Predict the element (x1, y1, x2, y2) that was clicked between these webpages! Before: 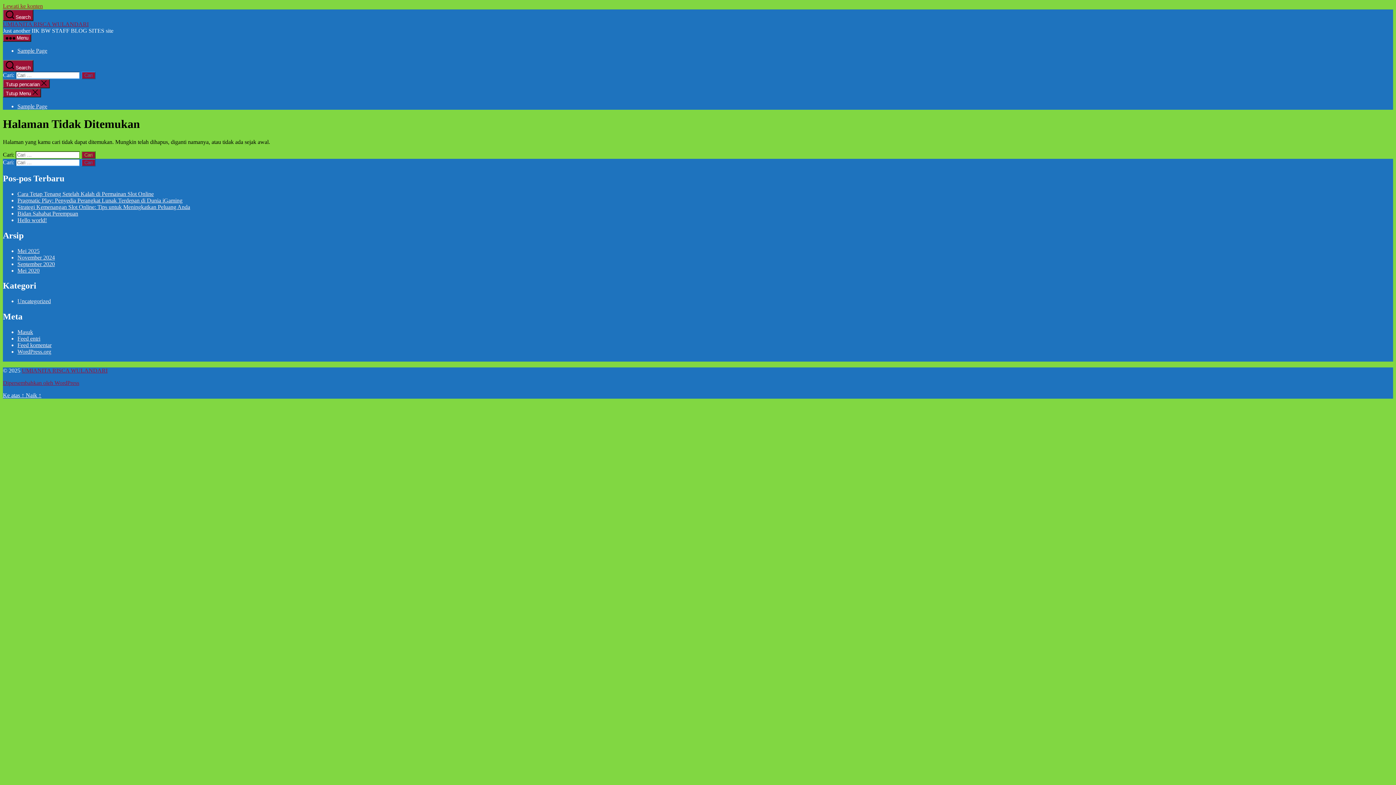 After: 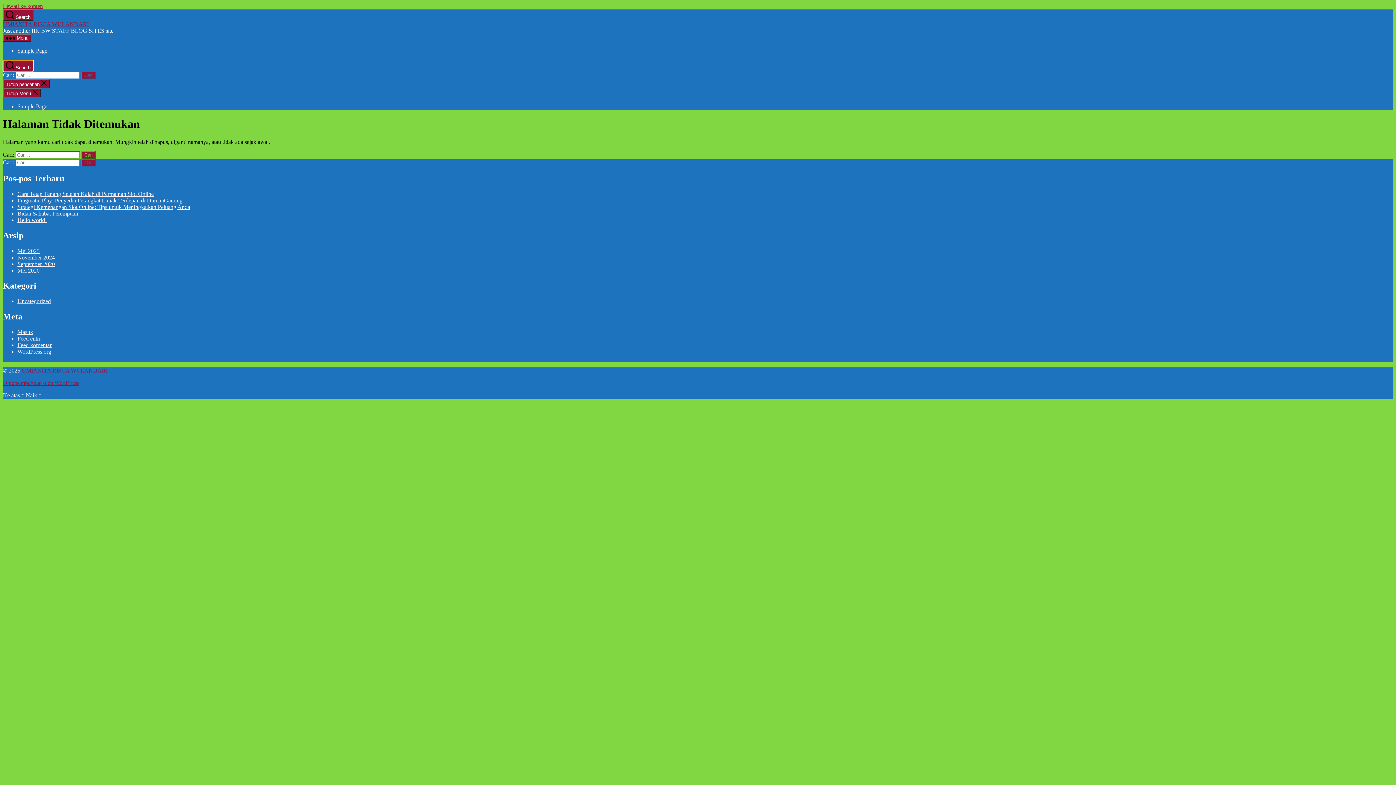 Action: label:  Search bbox: (2, 60, 33, 71)